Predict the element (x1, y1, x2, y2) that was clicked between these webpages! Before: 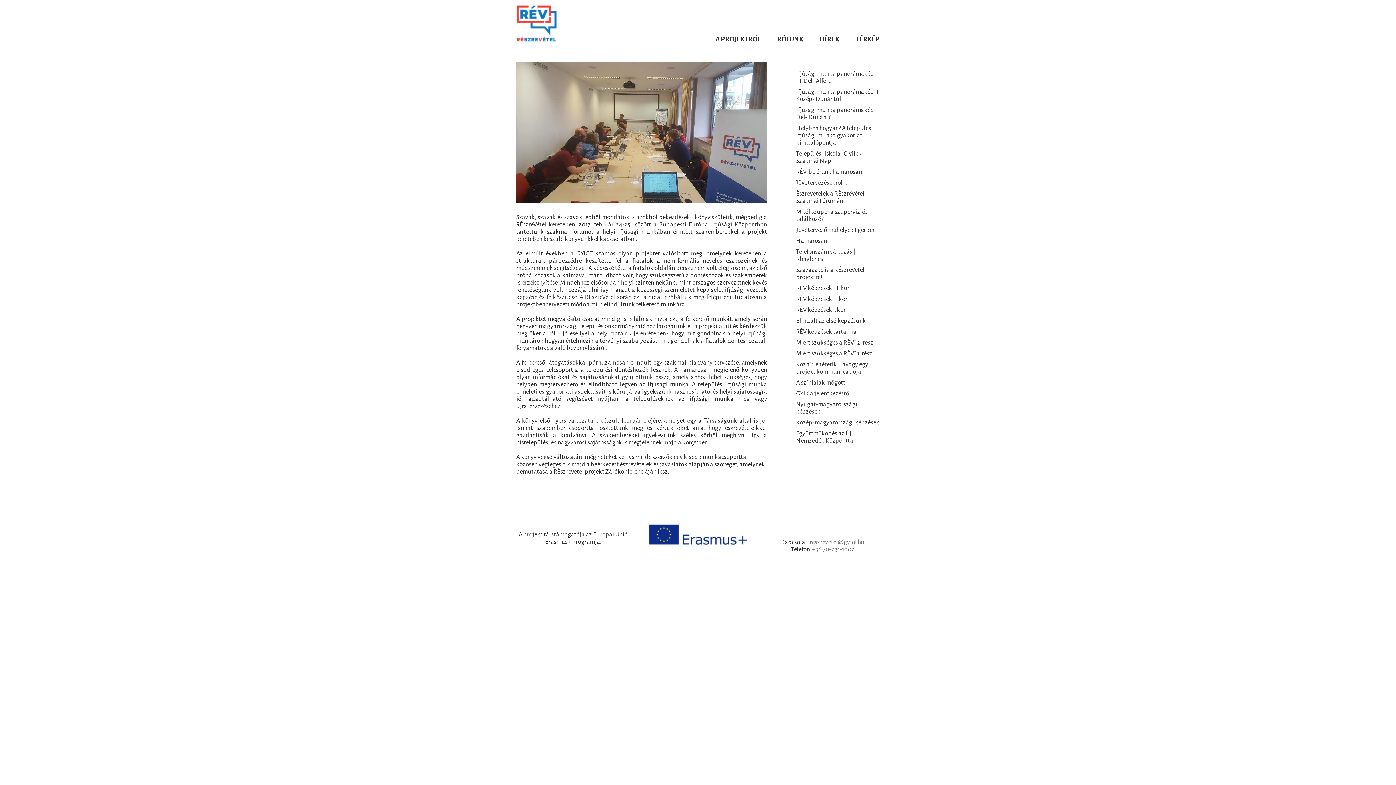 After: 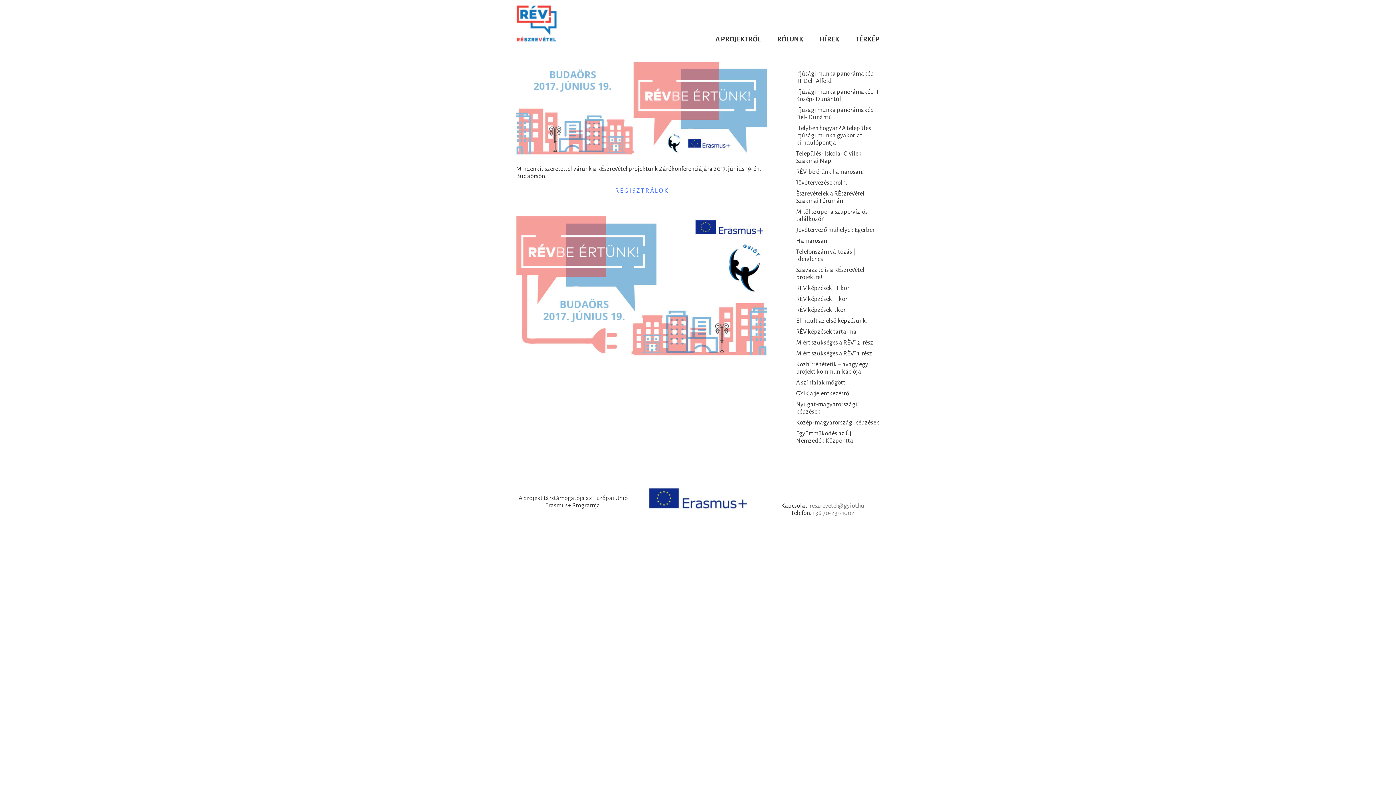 Action: bbox: (796, 168, 864, 175) label: RÉV-be érünk hamarosan!